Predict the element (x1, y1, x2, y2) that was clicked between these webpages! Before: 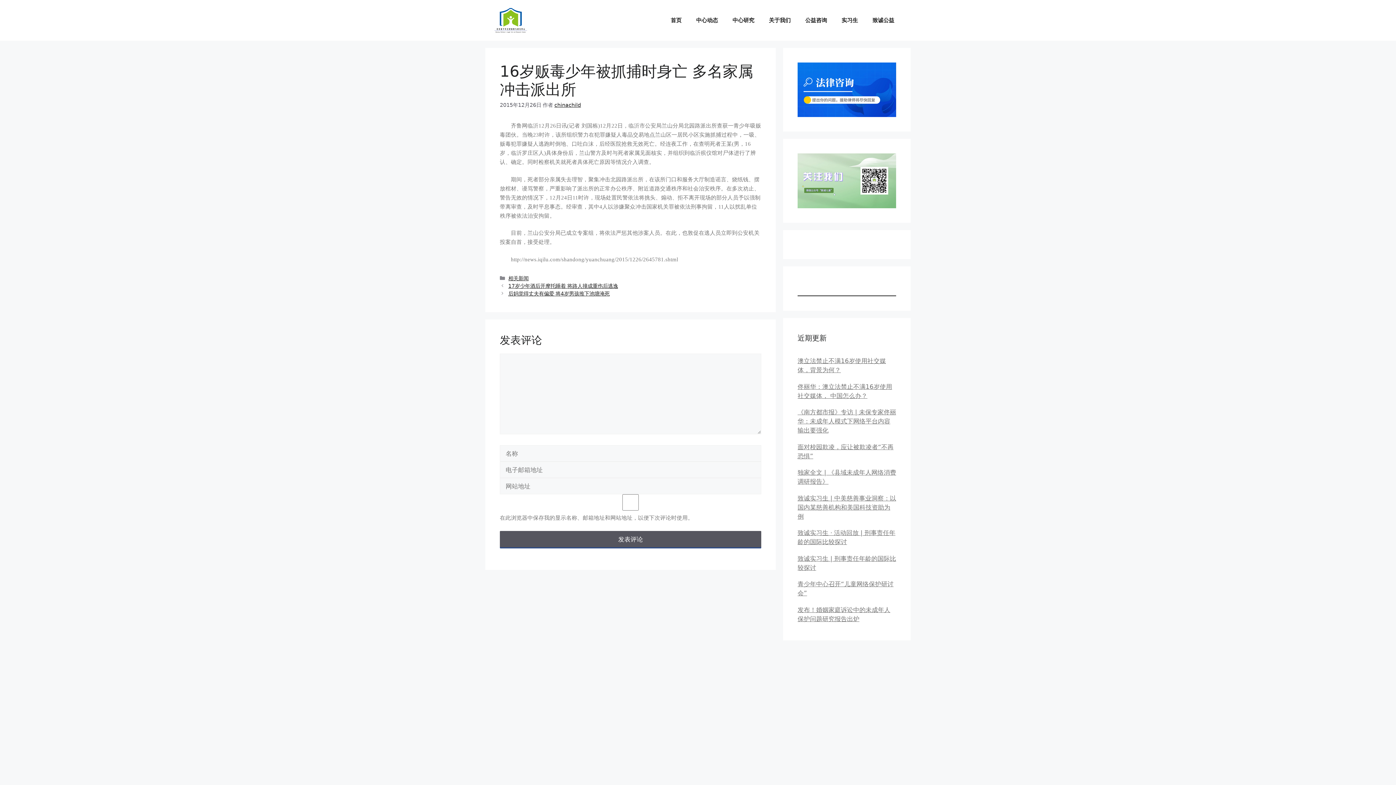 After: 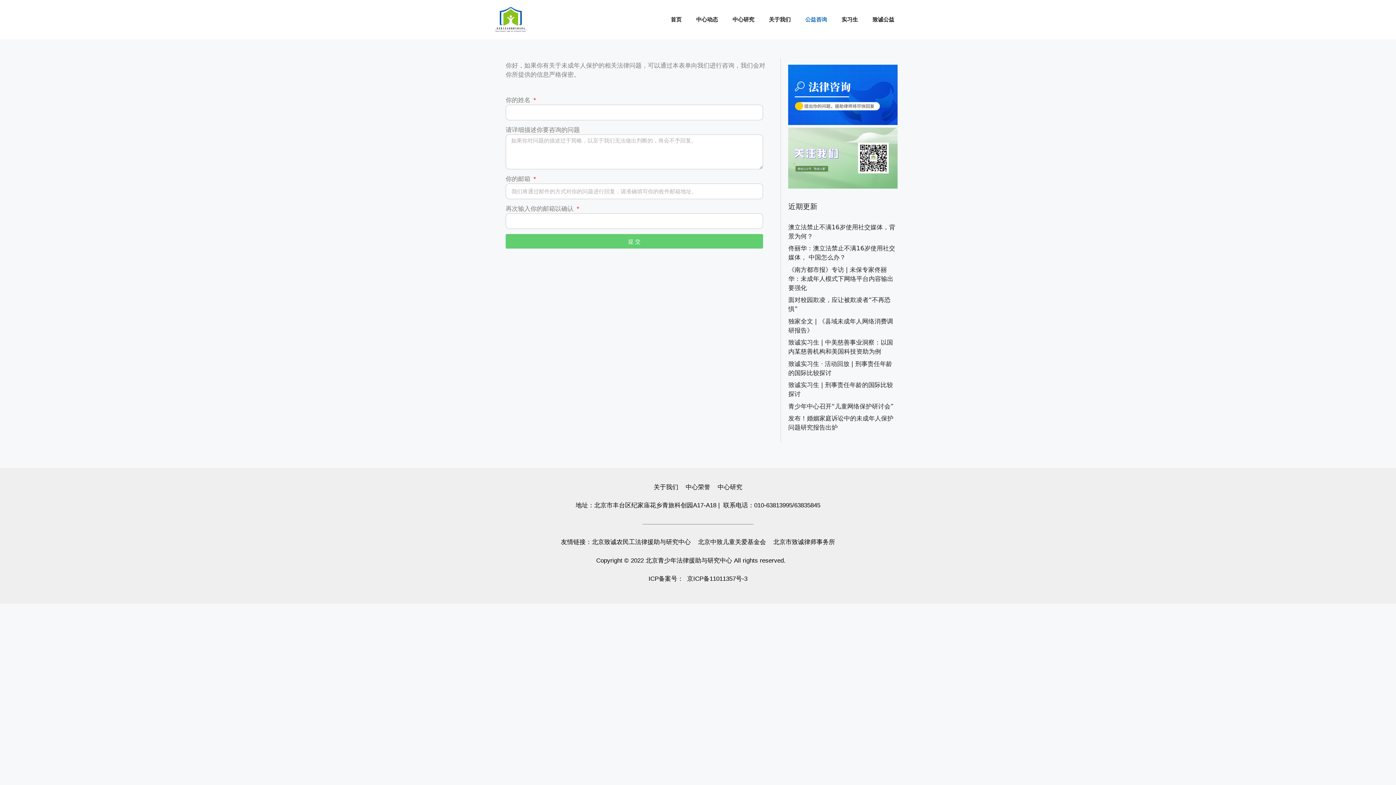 Action: bbox: (797, 62, 896, 116)